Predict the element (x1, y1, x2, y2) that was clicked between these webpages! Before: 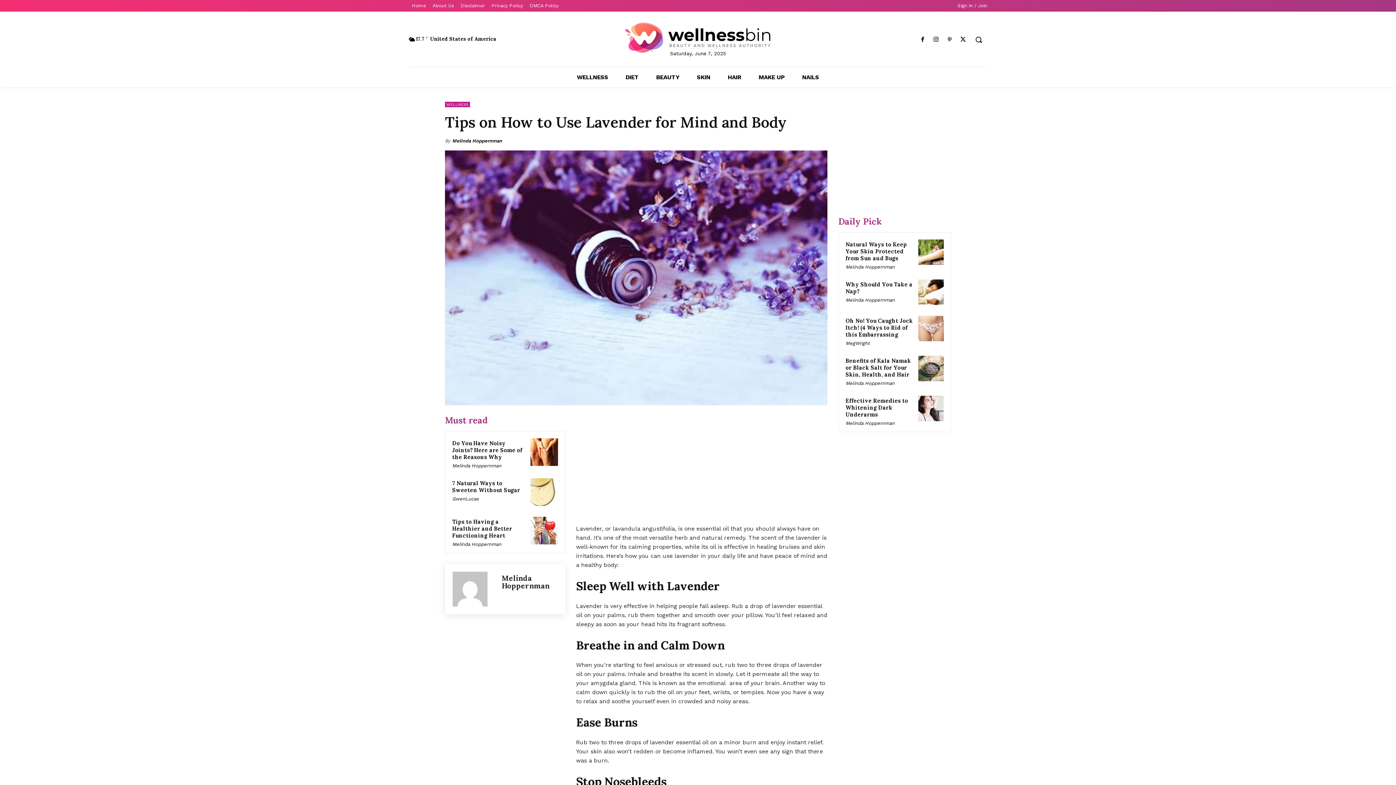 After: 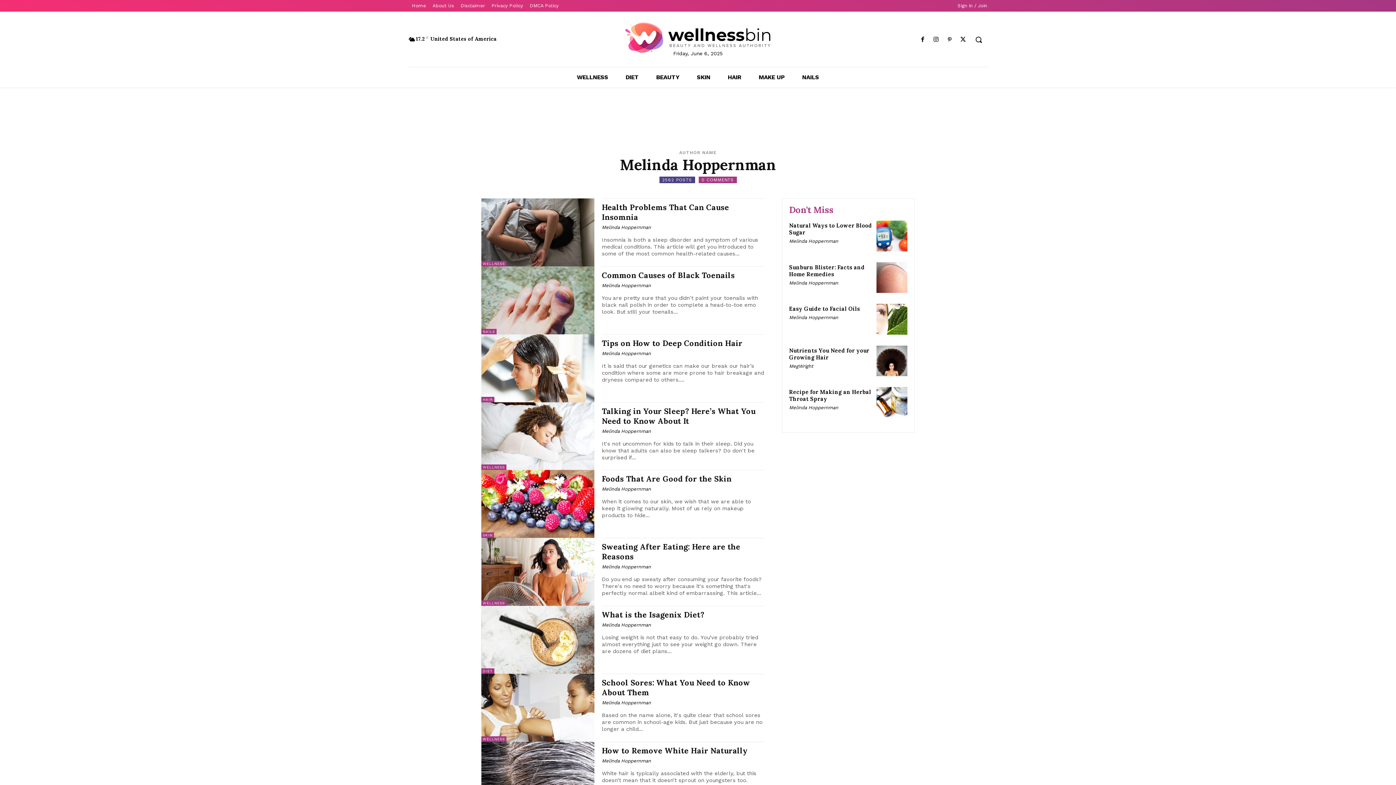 Action: label: Melinda Hoppernman bbox: (845, 380, 894, 386)